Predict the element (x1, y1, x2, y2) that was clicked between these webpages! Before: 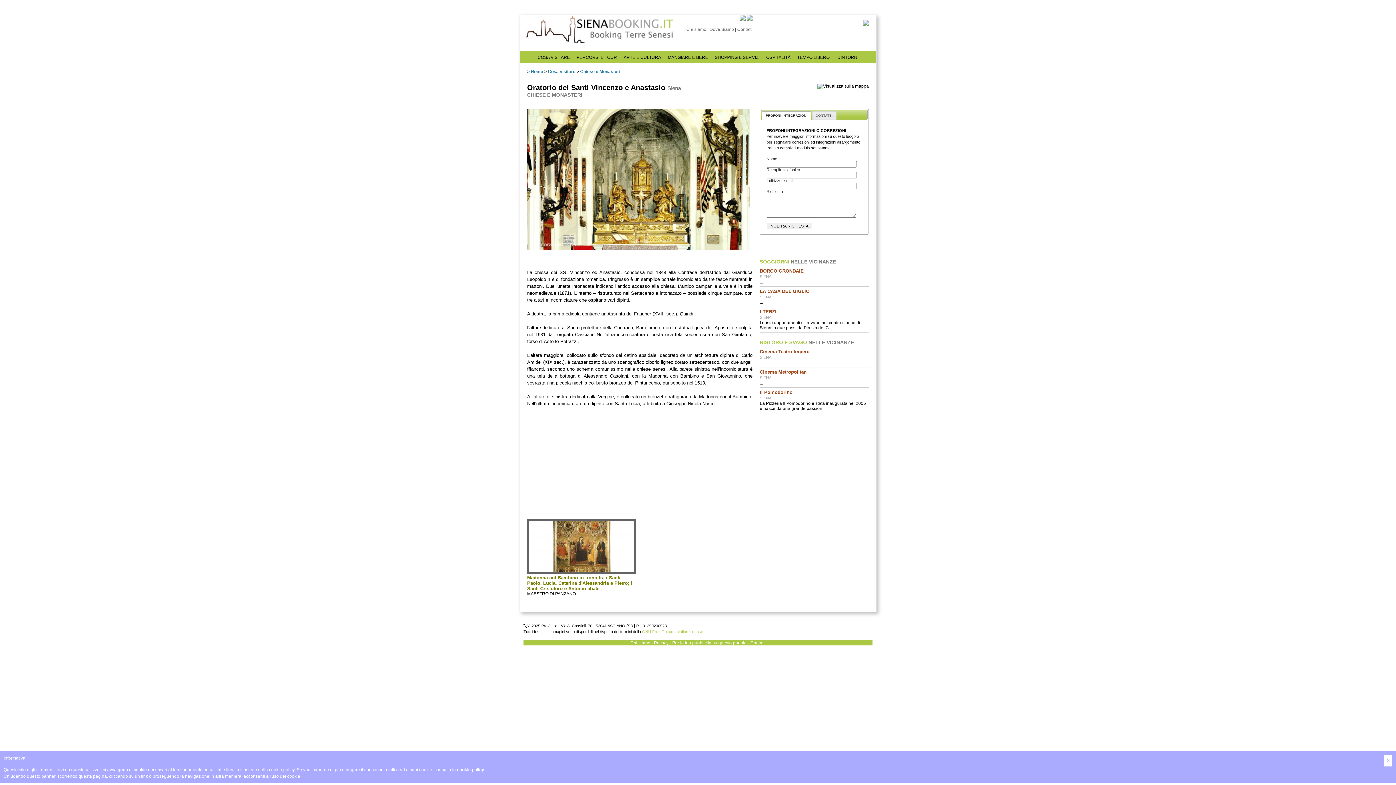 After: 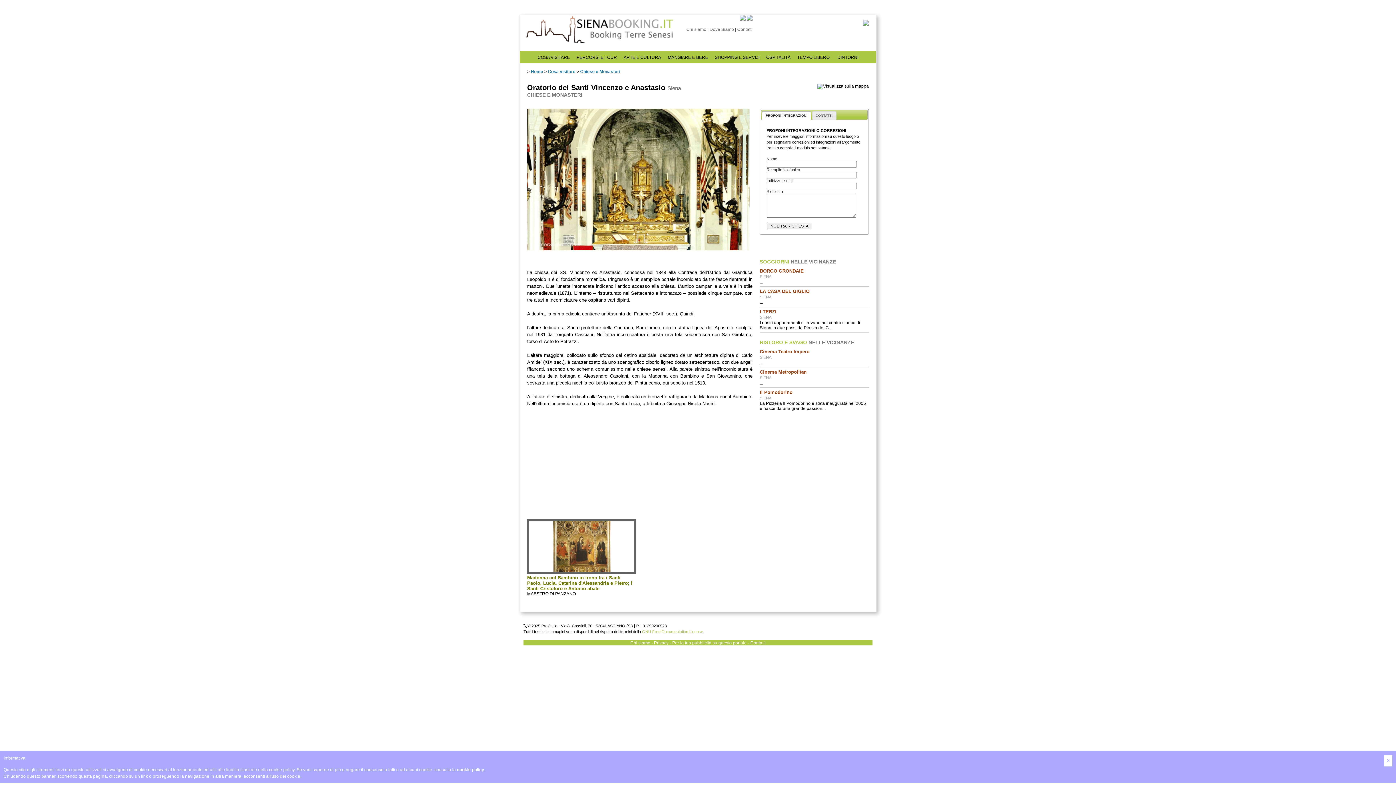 Action: label: Privacy bbox: (654, 640, 668, 645)